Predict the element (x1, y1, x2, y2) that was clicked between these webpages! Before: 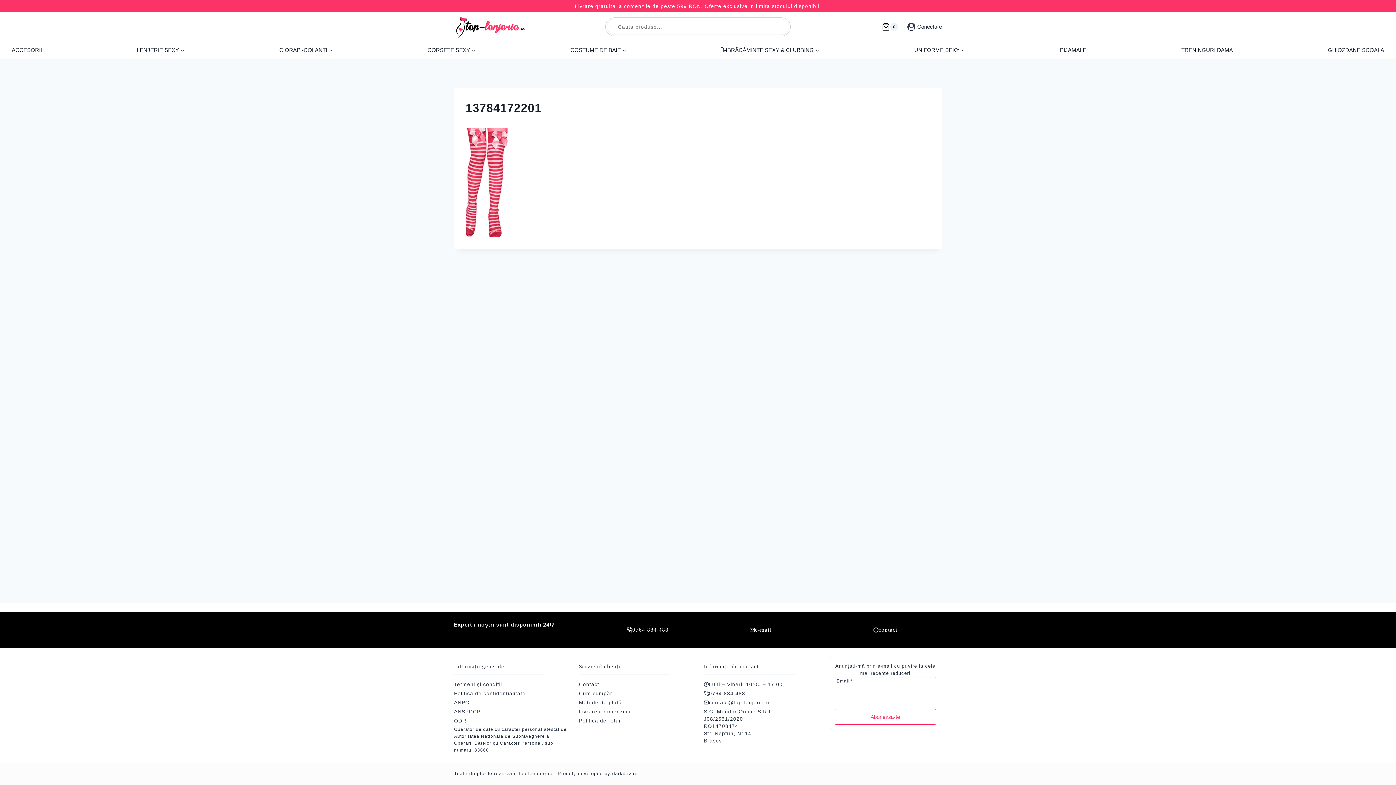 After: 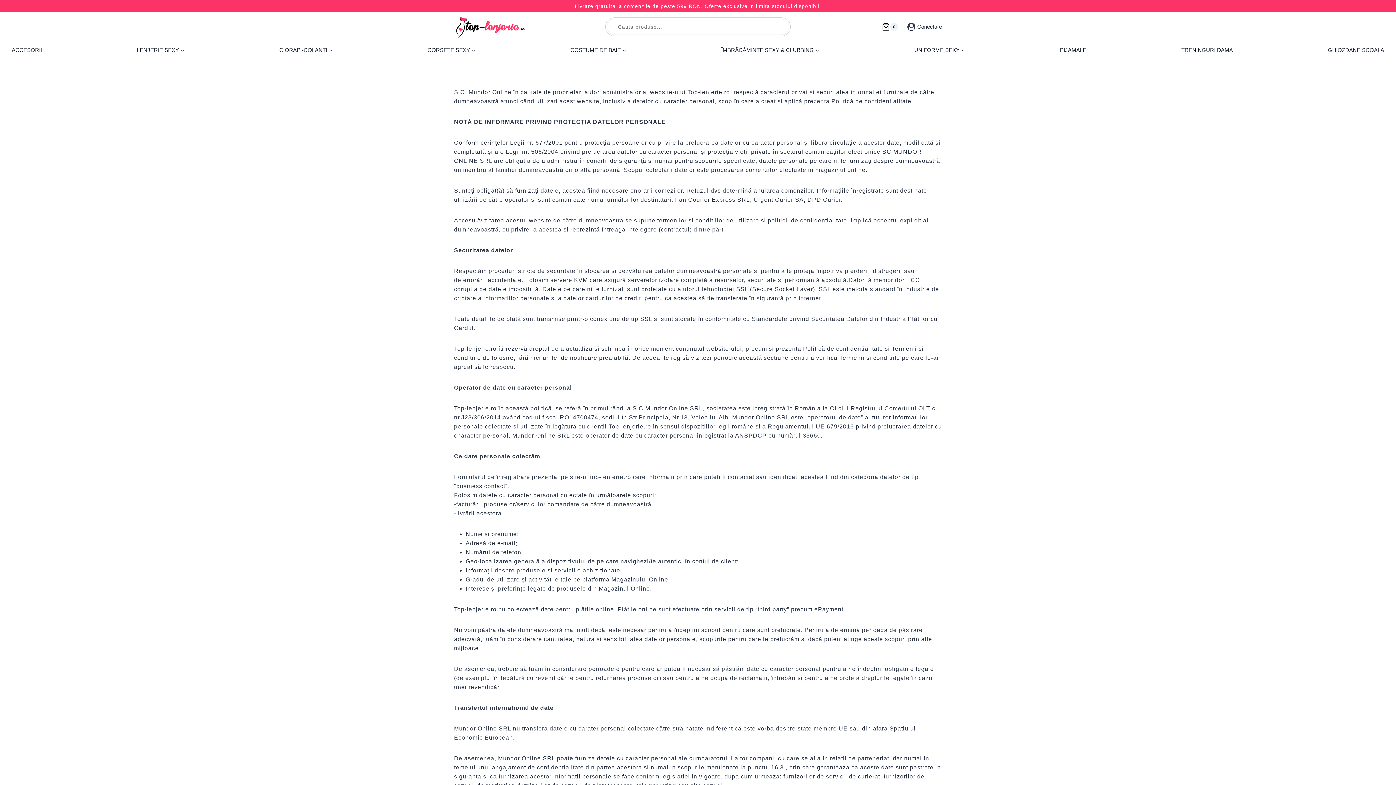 Action: bbox: (454, 690, 525, 696) label: Politica de confidențialitate